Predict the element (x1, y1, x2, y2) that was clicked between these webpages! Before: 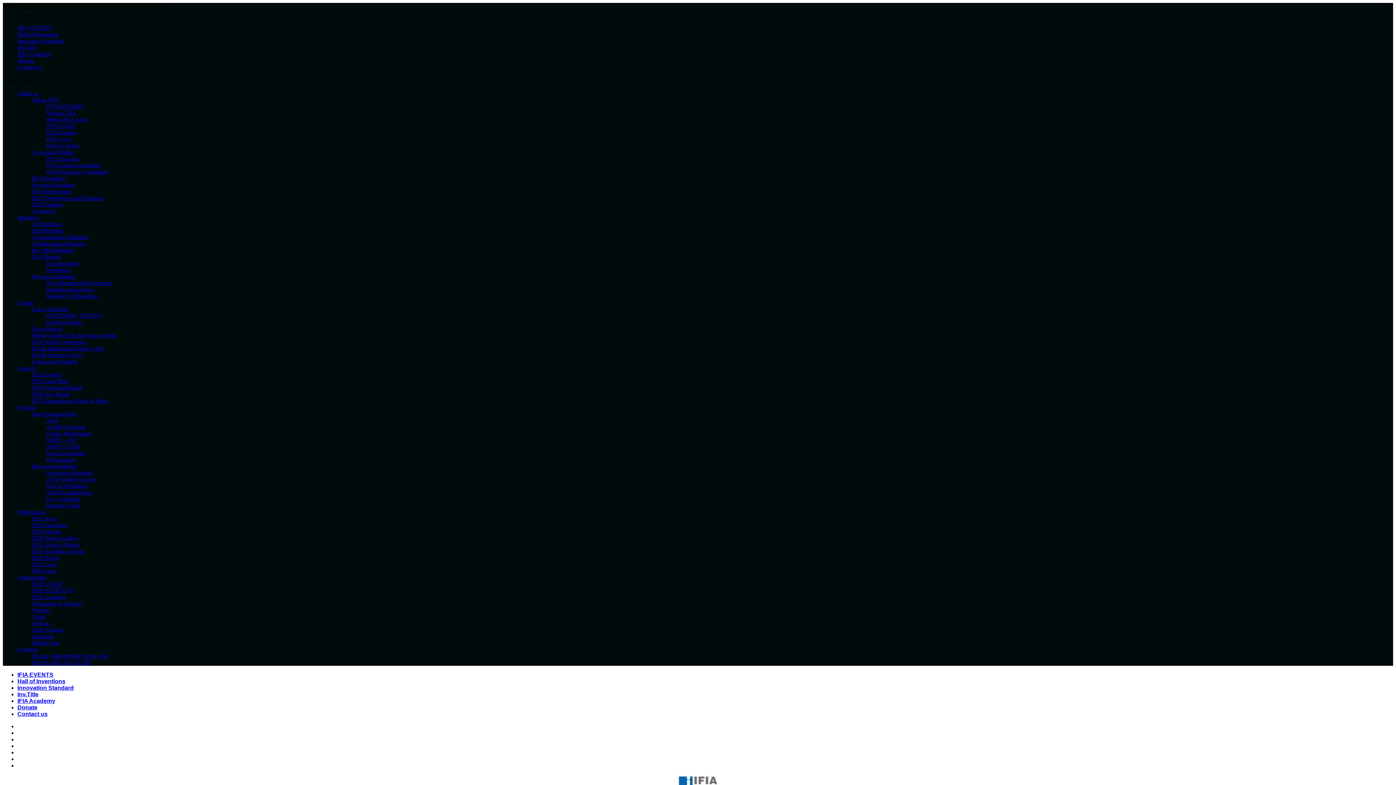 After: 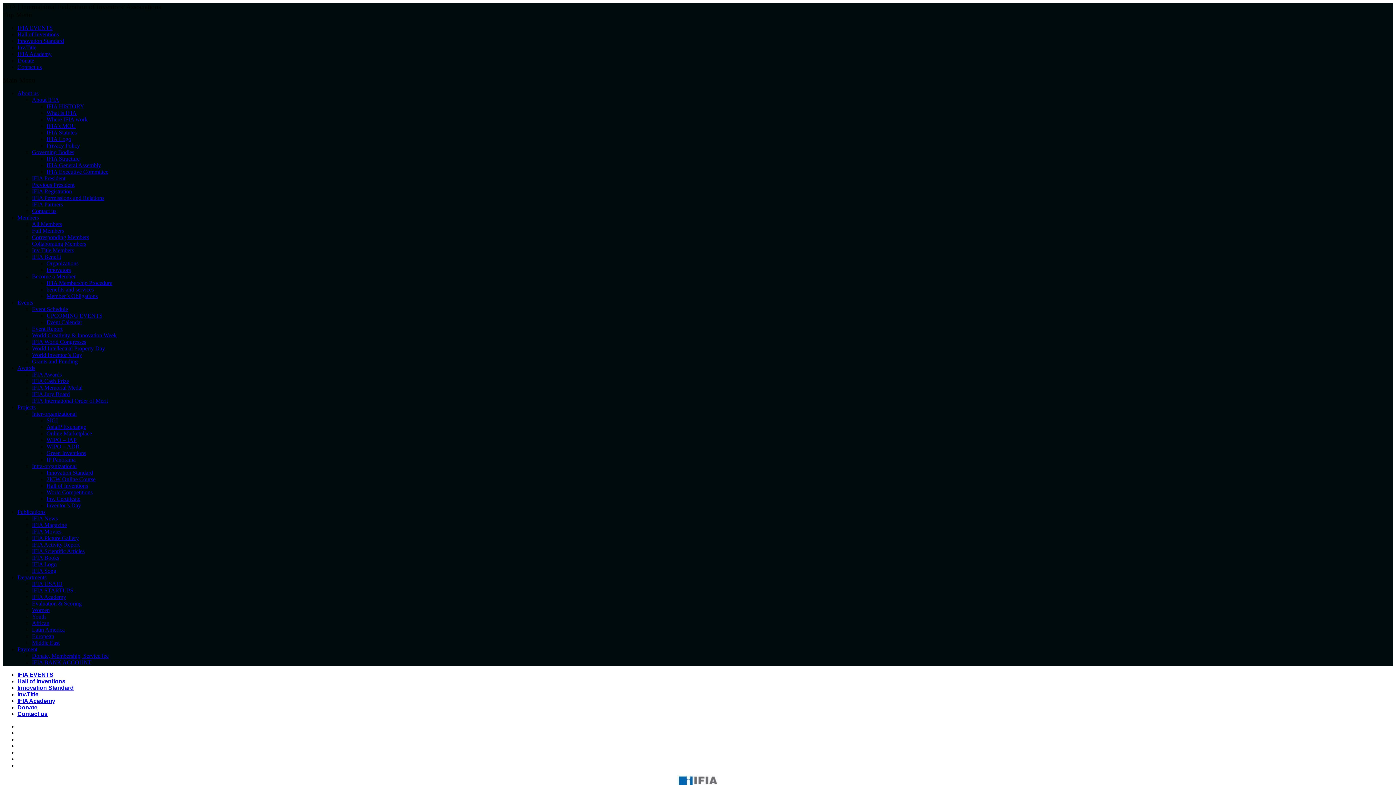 Action: label: Innovation Standard bbox: (17, 685, 73, 691)